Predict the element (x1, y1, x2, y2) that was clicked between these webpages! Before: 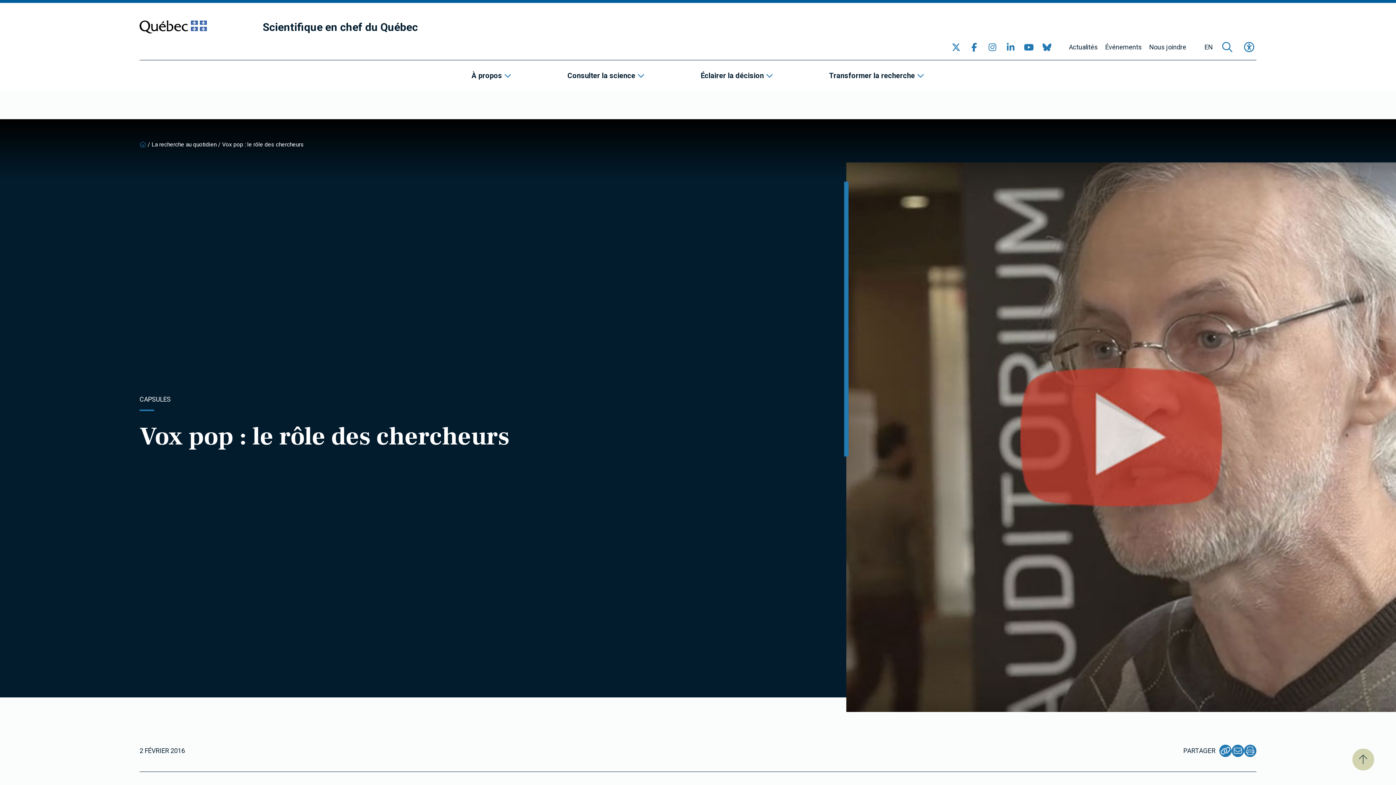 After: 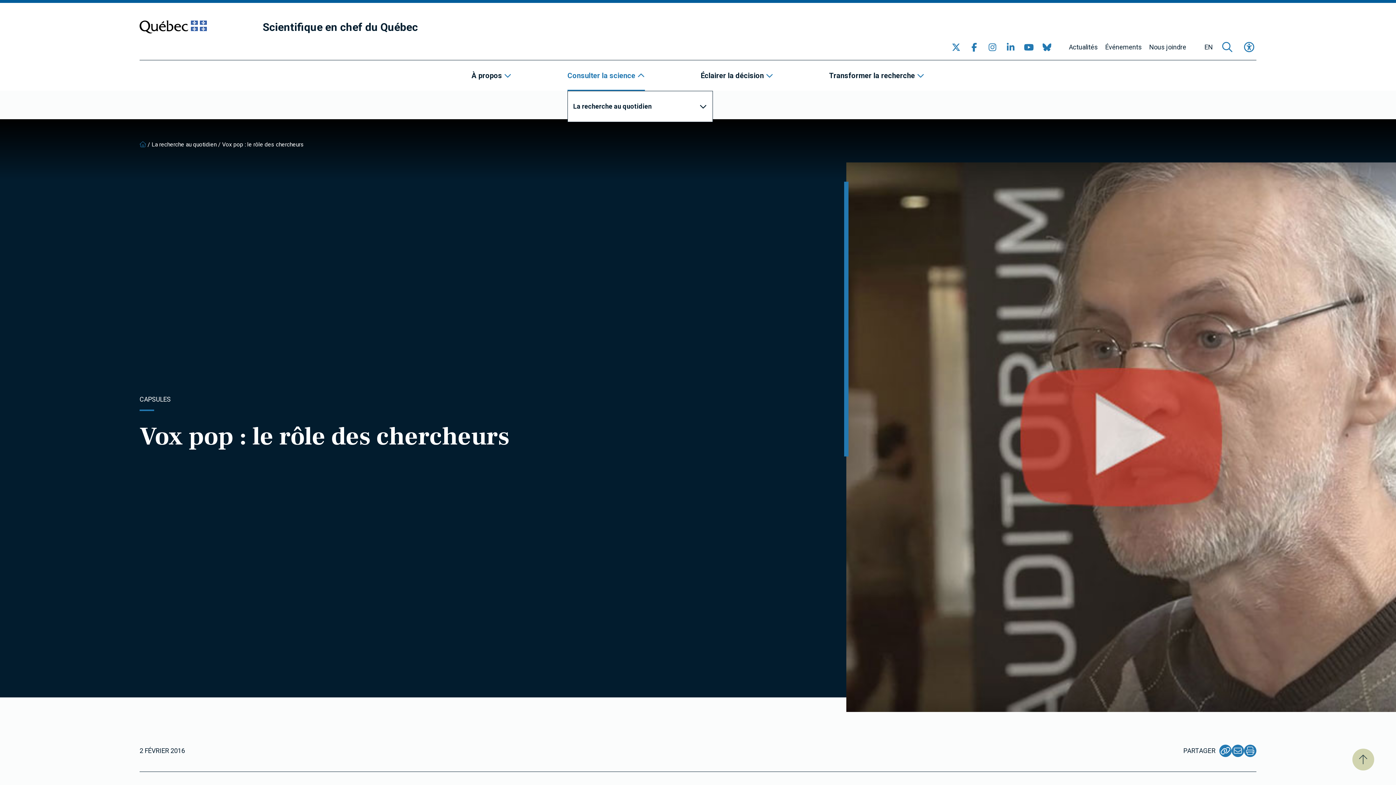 Action: bbox: (567, 71, 644, 80) label: Consulter la science